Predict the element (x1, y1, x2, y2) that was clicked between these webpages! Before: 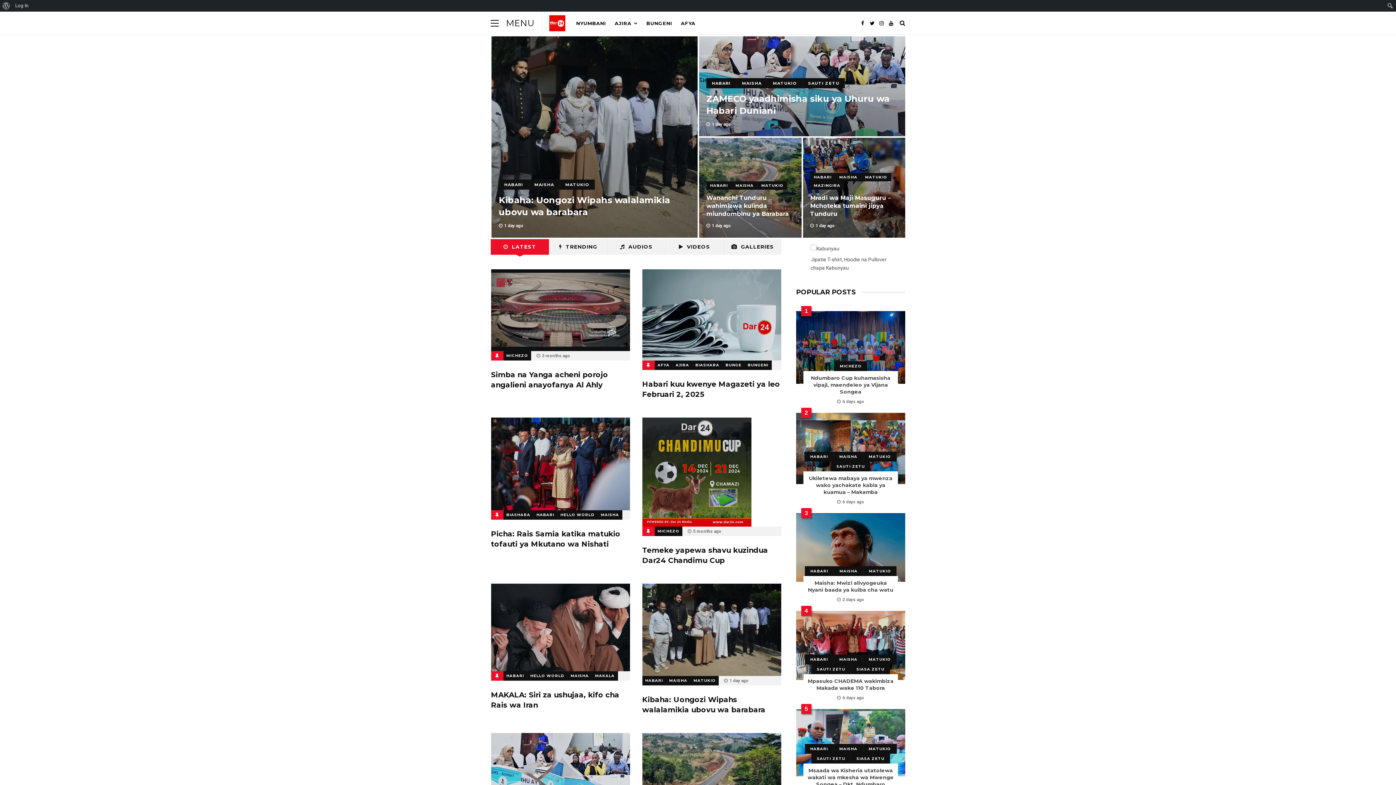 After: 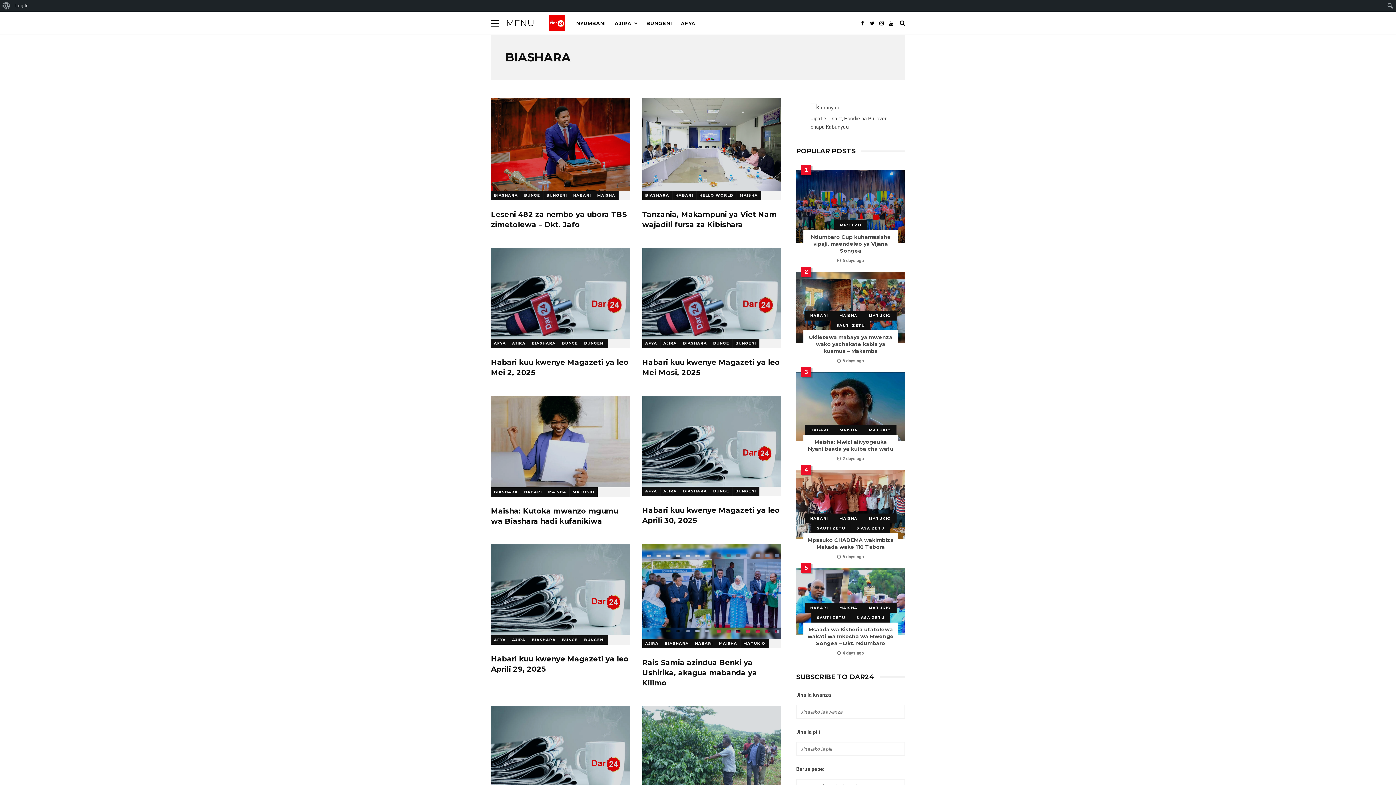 Action: label: BIASHARA bbox: (692, 360, 722, 370)